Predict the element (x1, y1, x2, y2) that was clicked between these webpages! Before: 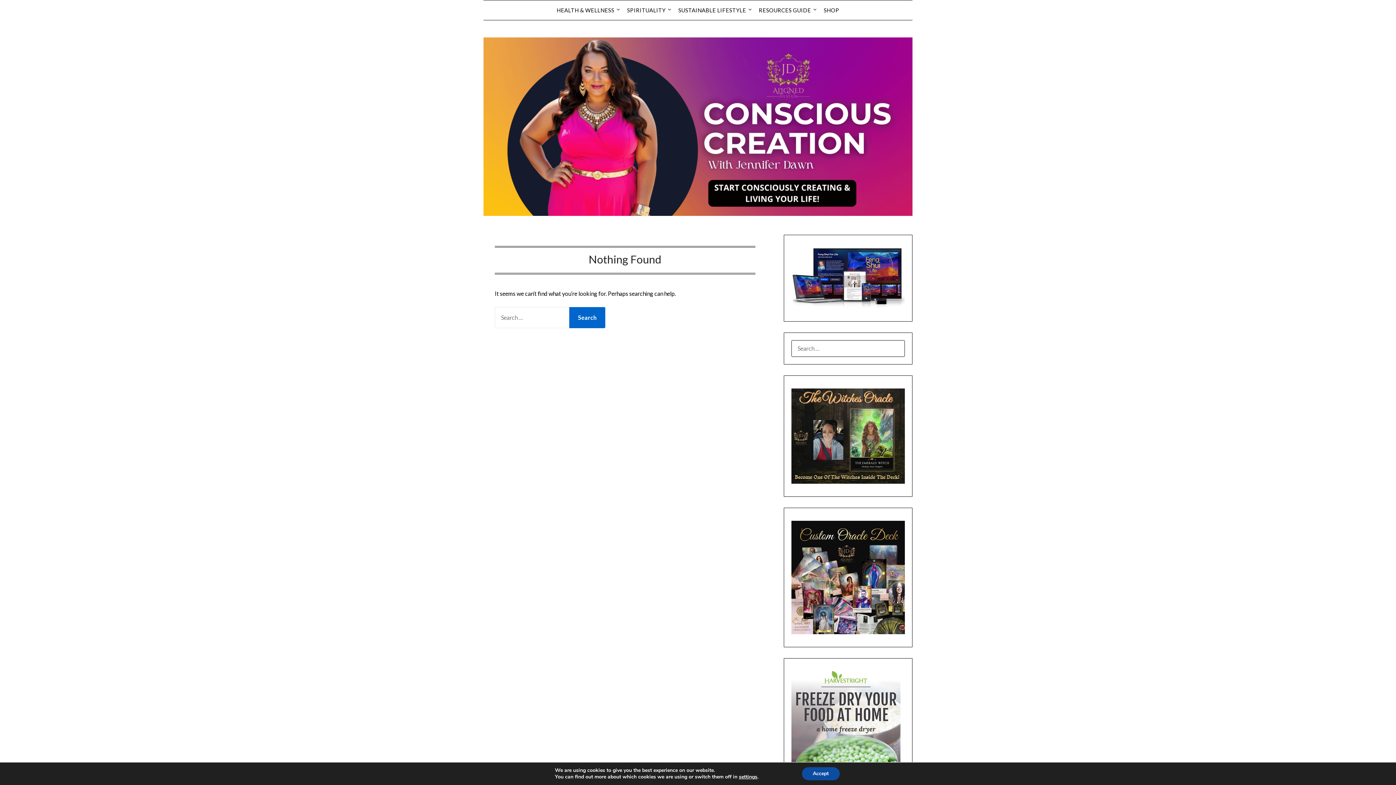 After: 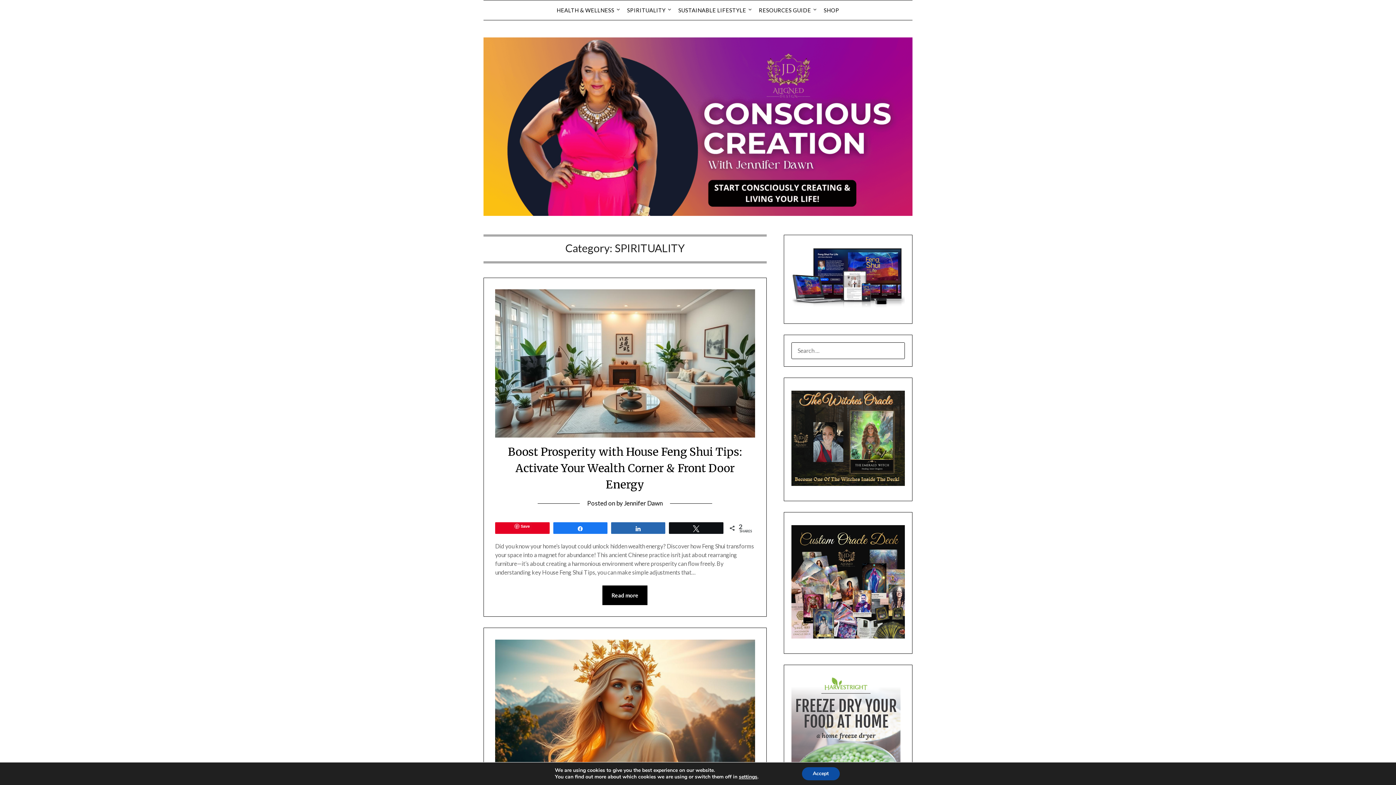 Action: label: SPIRITUALITY bbox: (621, 0, 671, 20)